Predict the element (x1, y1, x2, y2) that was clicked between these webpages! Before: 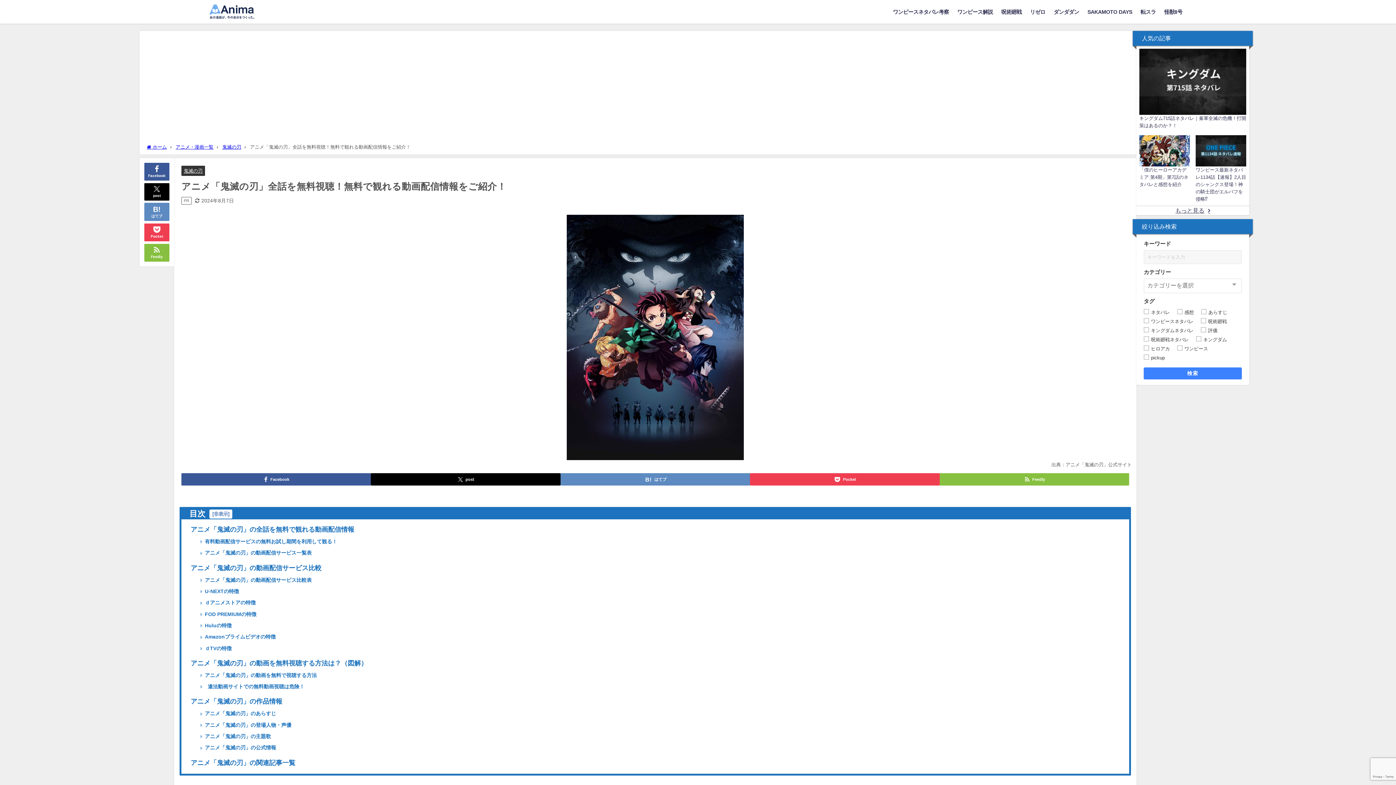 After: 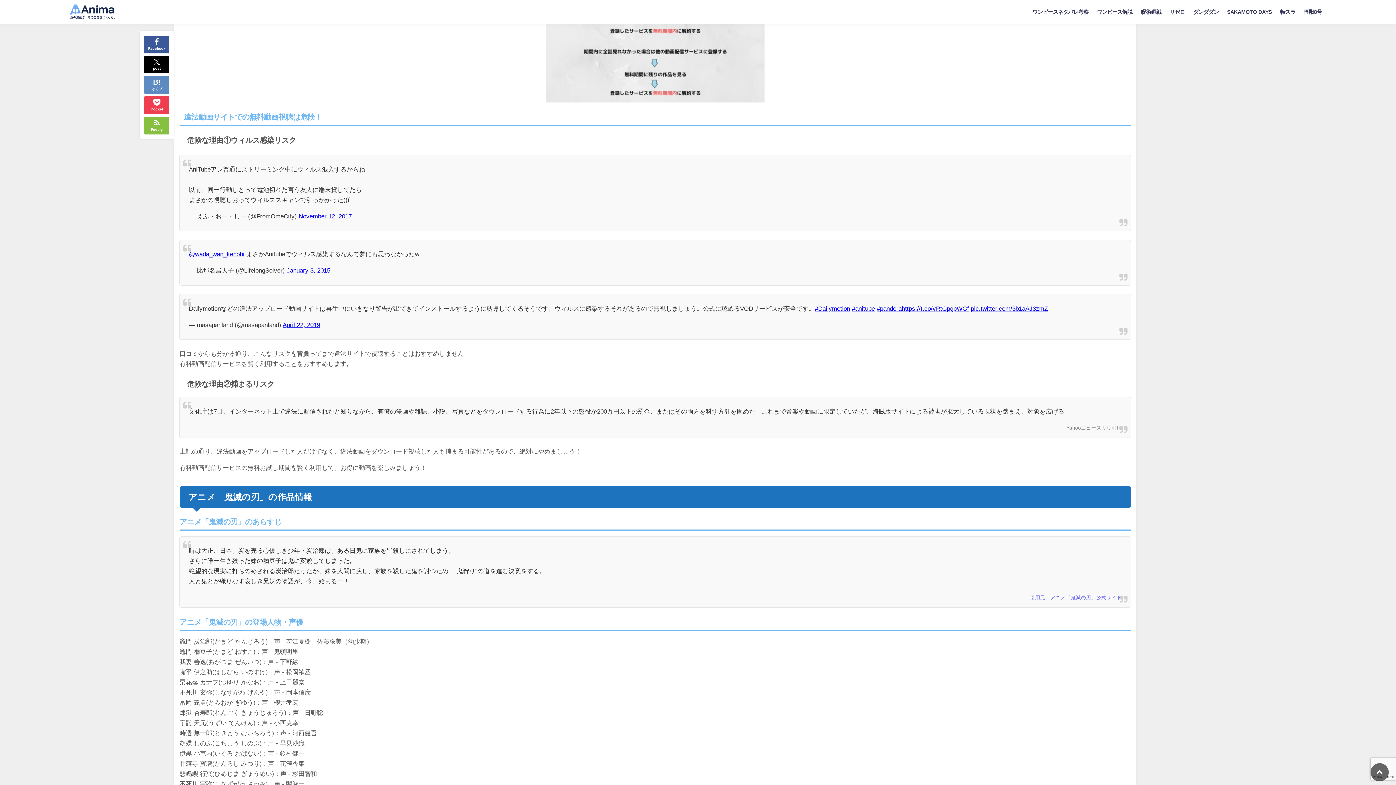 Action: bbox: (200, 684, 304, 689) label:   違法動画サイトでの無料動画視聴は危険！